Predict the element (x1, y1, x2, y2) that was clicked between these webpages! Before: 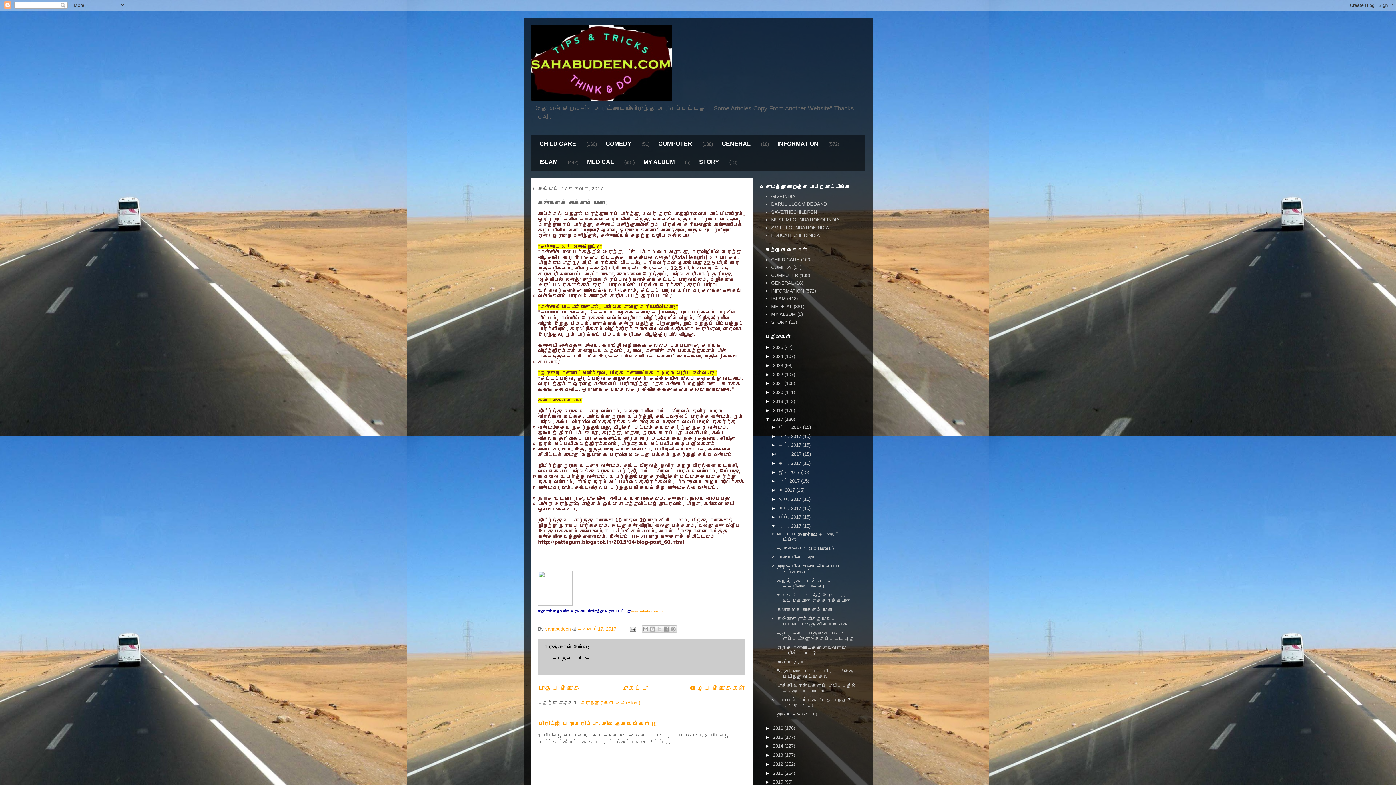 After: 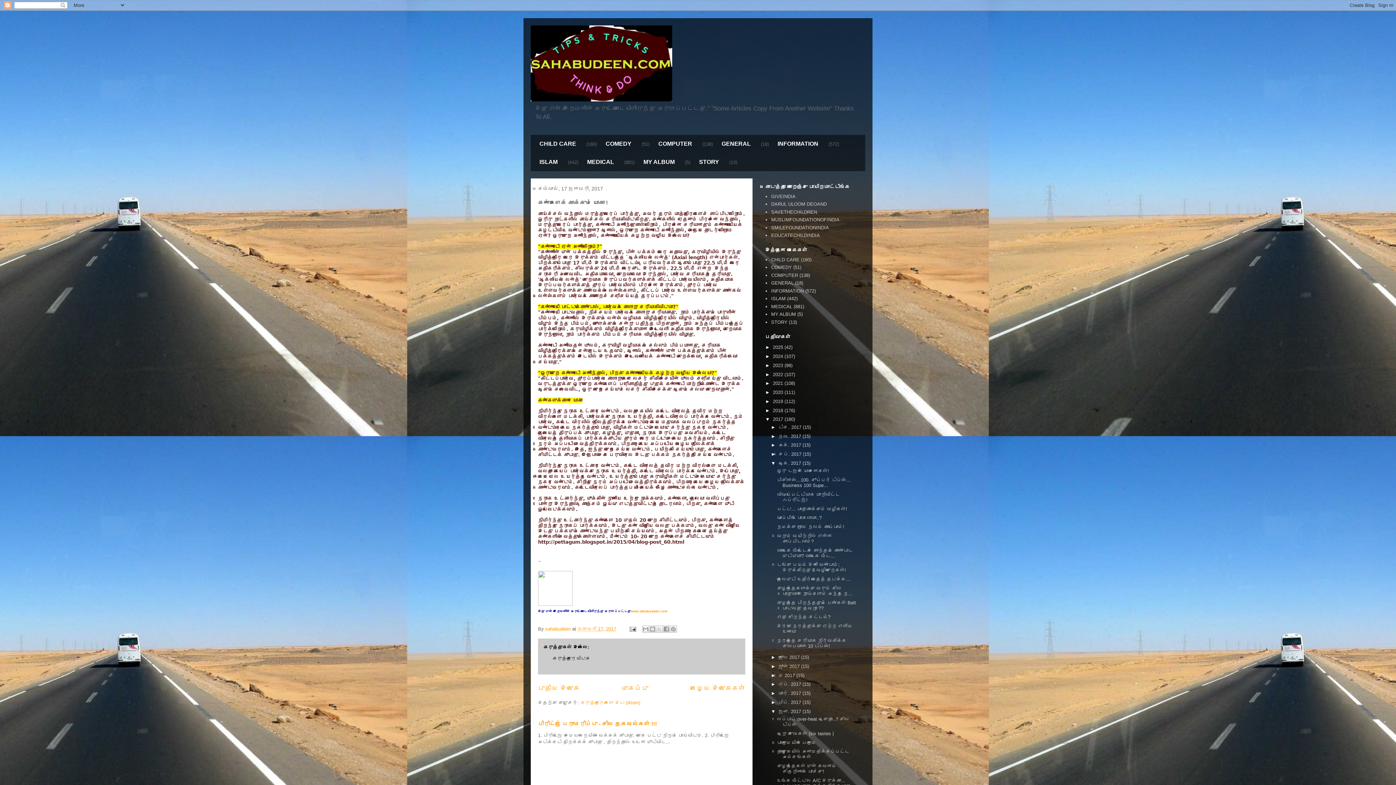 Action: bbox: (771, 460, 778, 466) label: ►  